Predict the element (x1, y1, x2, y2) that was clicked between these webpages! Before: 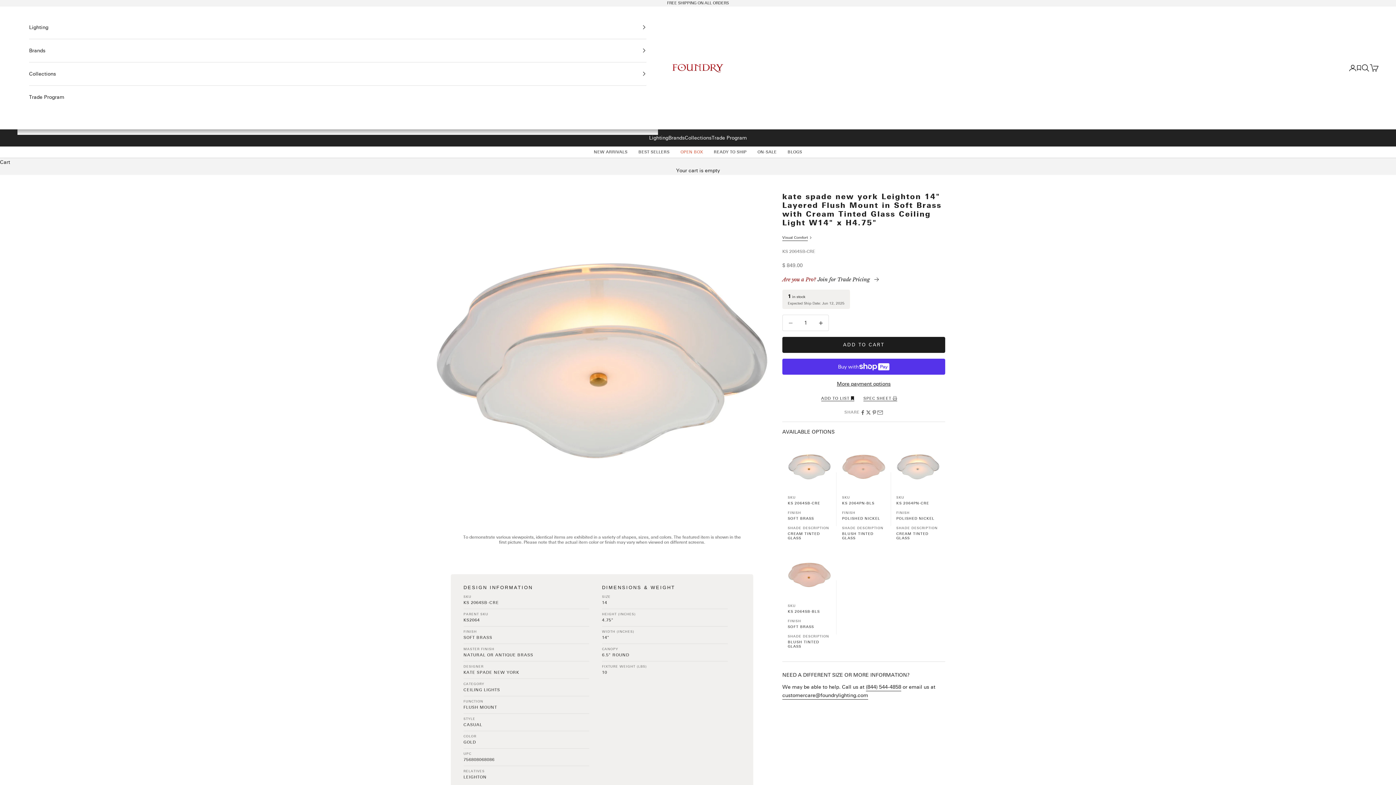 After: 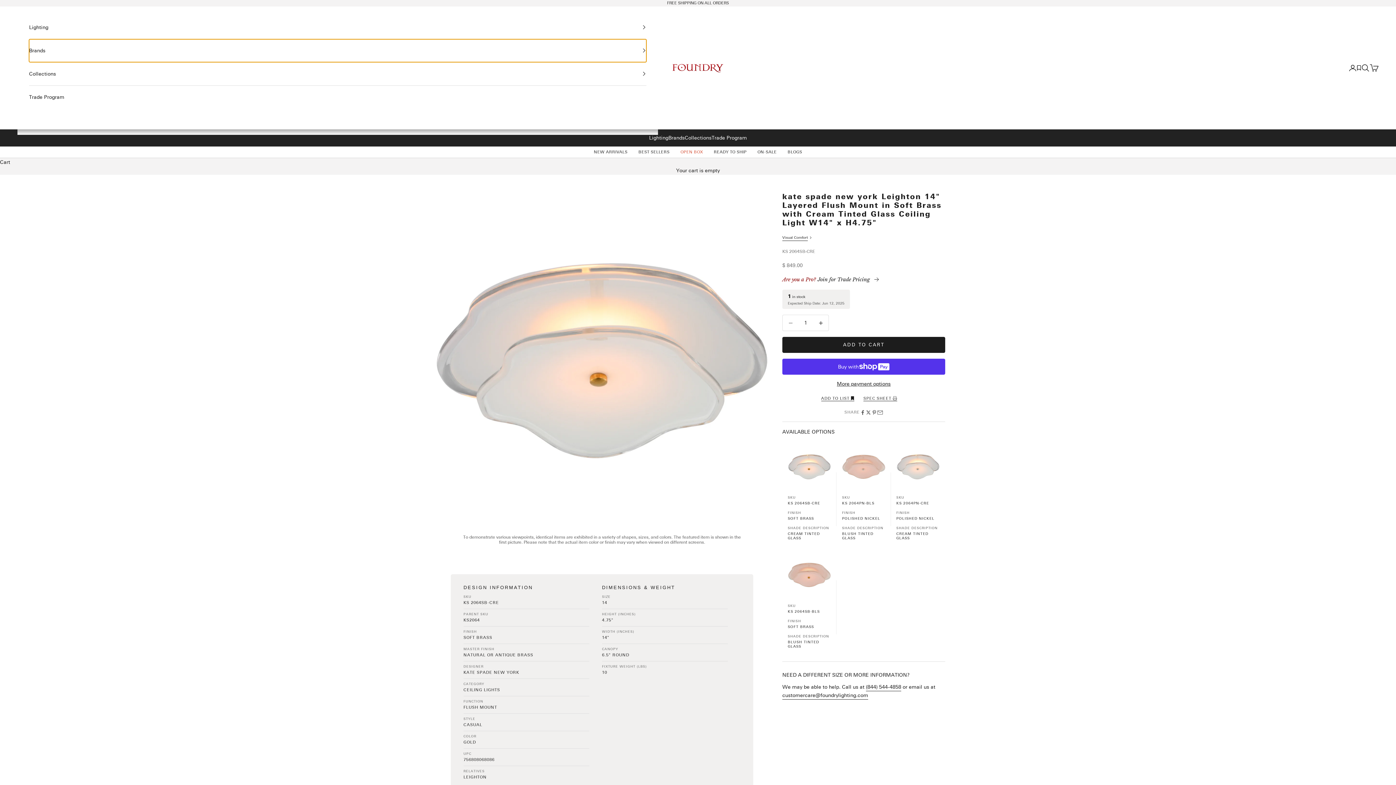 Action: label: Brands bbox: (29, 39, 646, 62)